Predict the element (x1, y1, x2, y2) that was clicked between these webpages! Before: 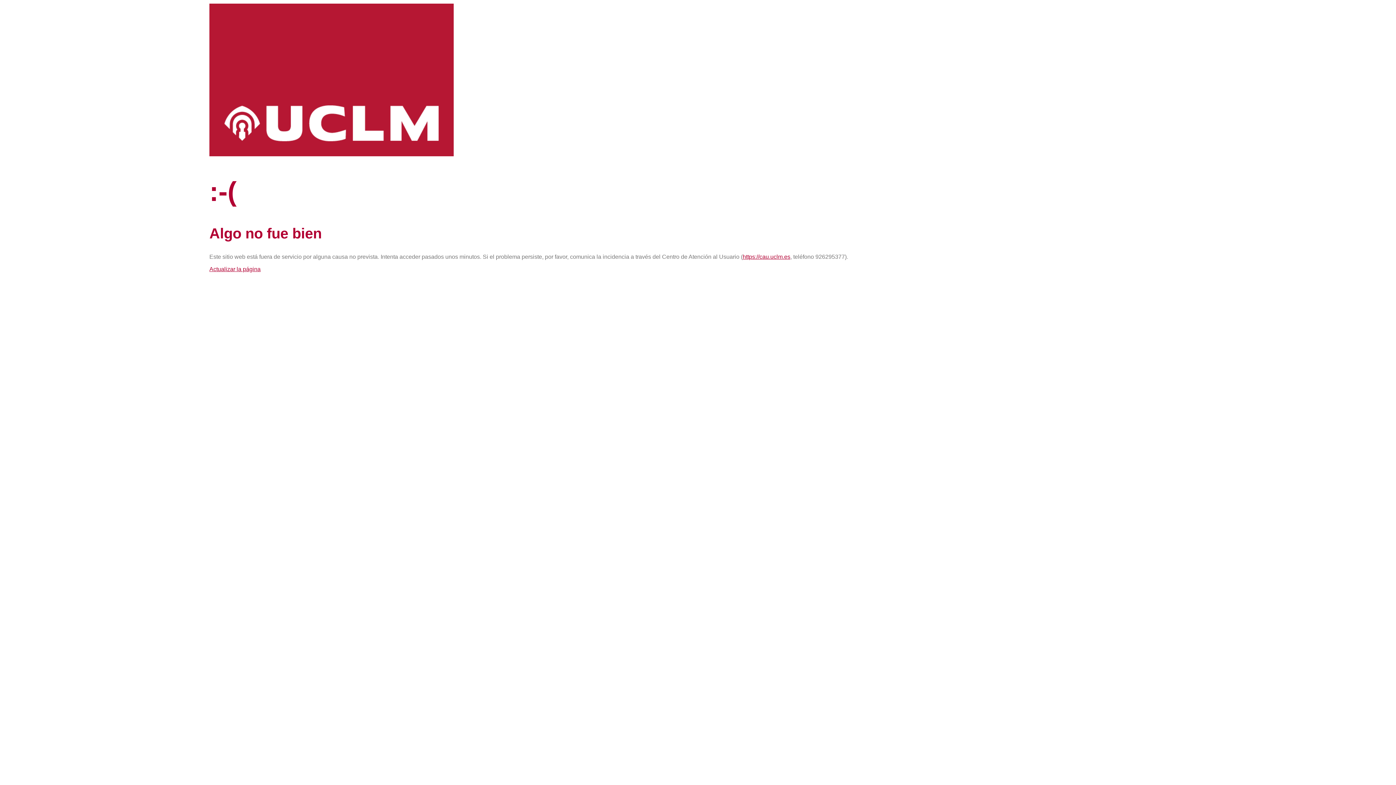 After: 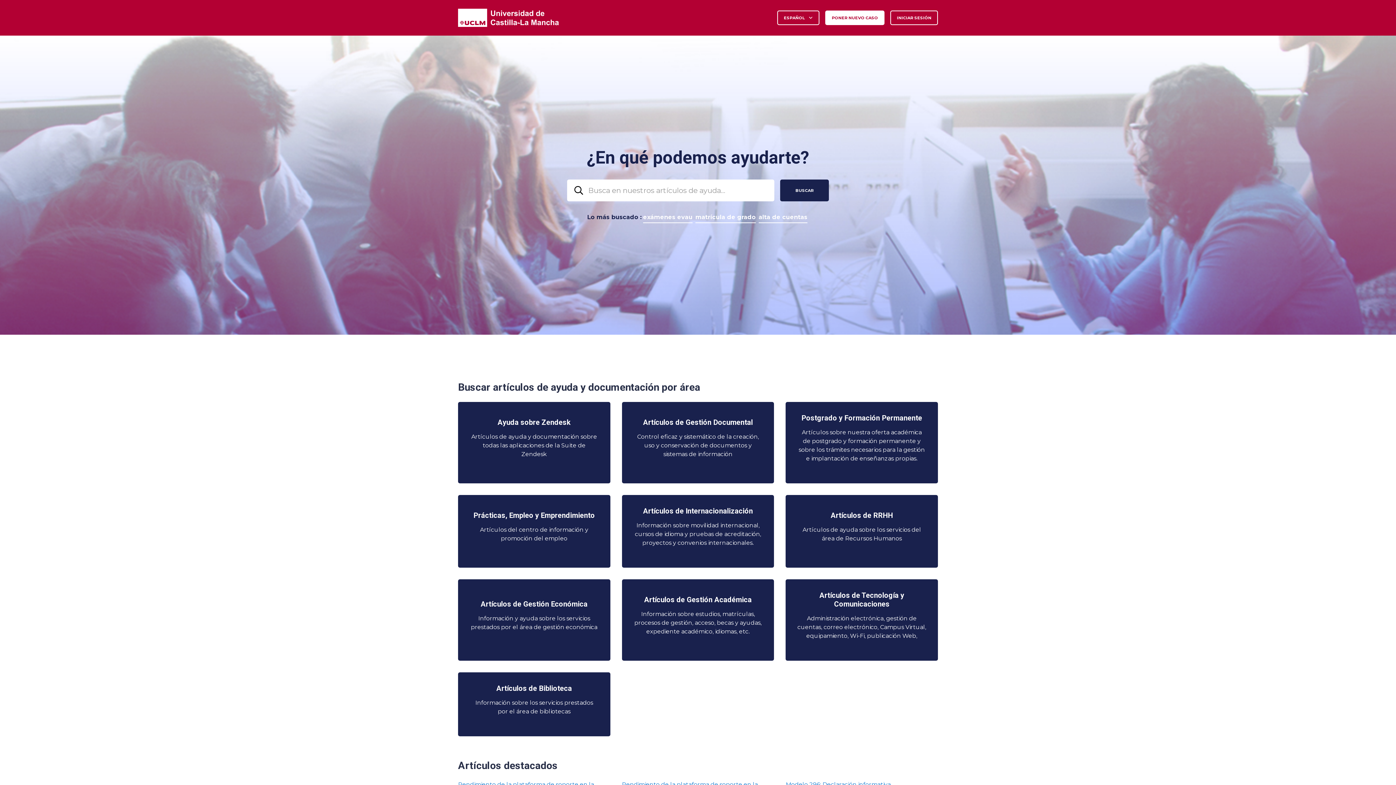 Action: bbox: (742, 253, 790, 260) label: https://cau.uclm.es